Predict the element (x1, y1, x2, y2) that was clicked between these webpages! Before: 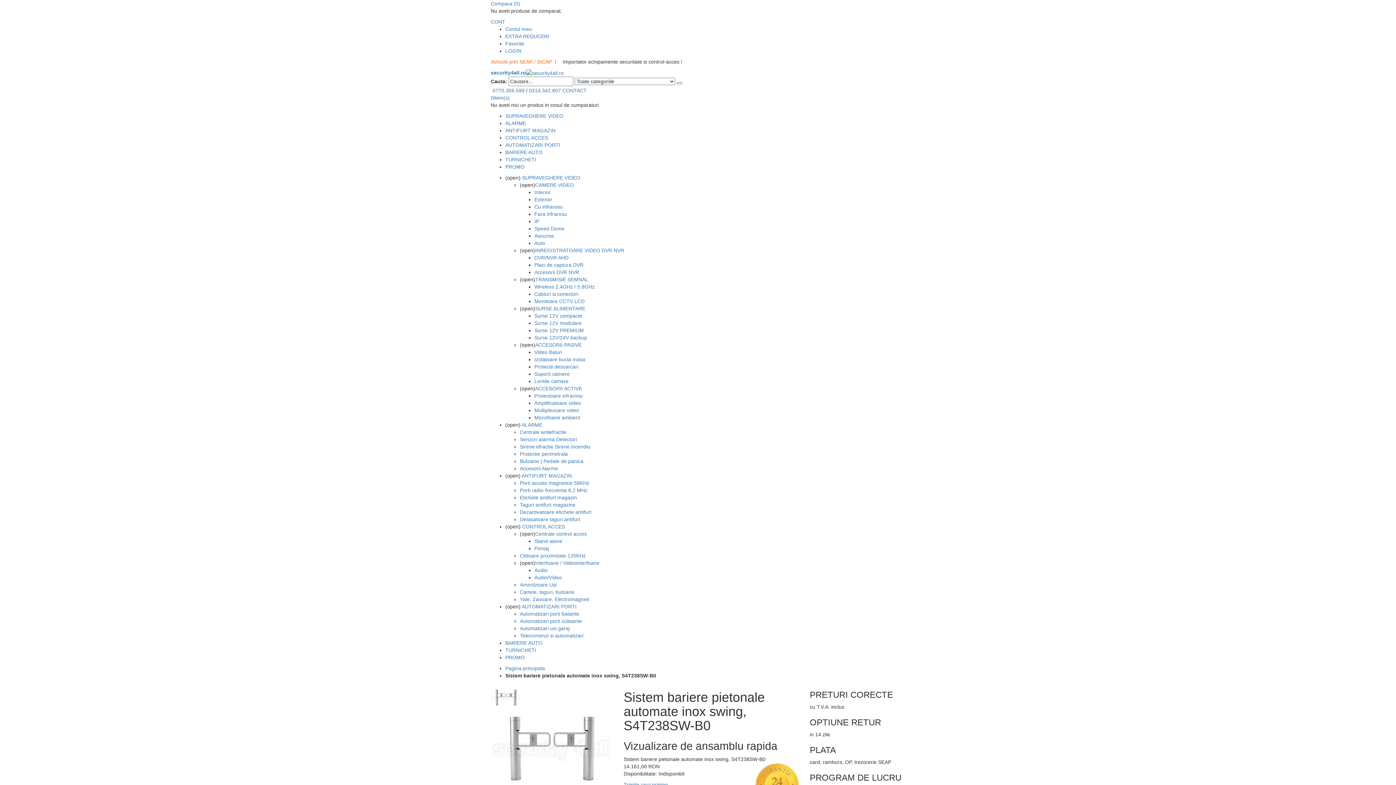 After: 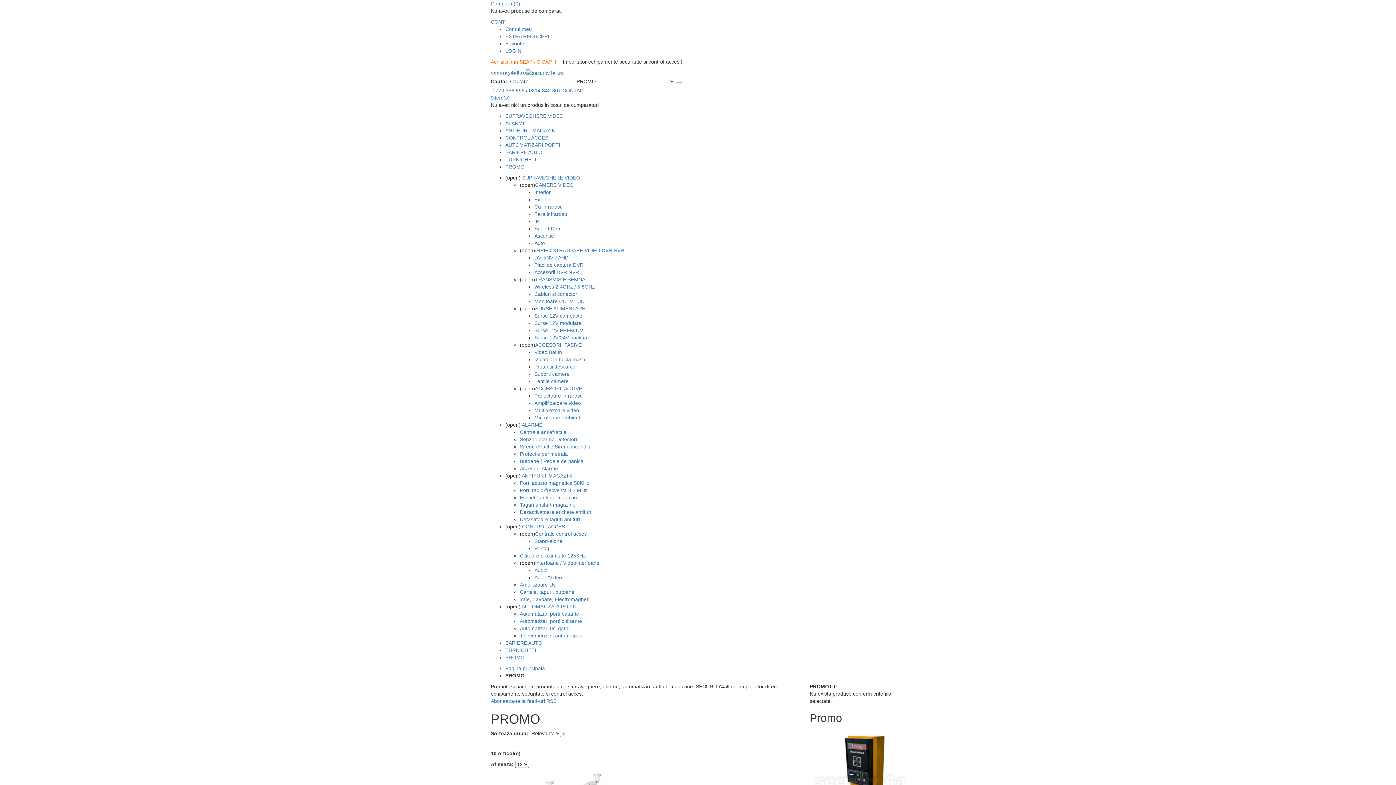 Action: label: PROMO bbox: (505, 164, 524, 169)